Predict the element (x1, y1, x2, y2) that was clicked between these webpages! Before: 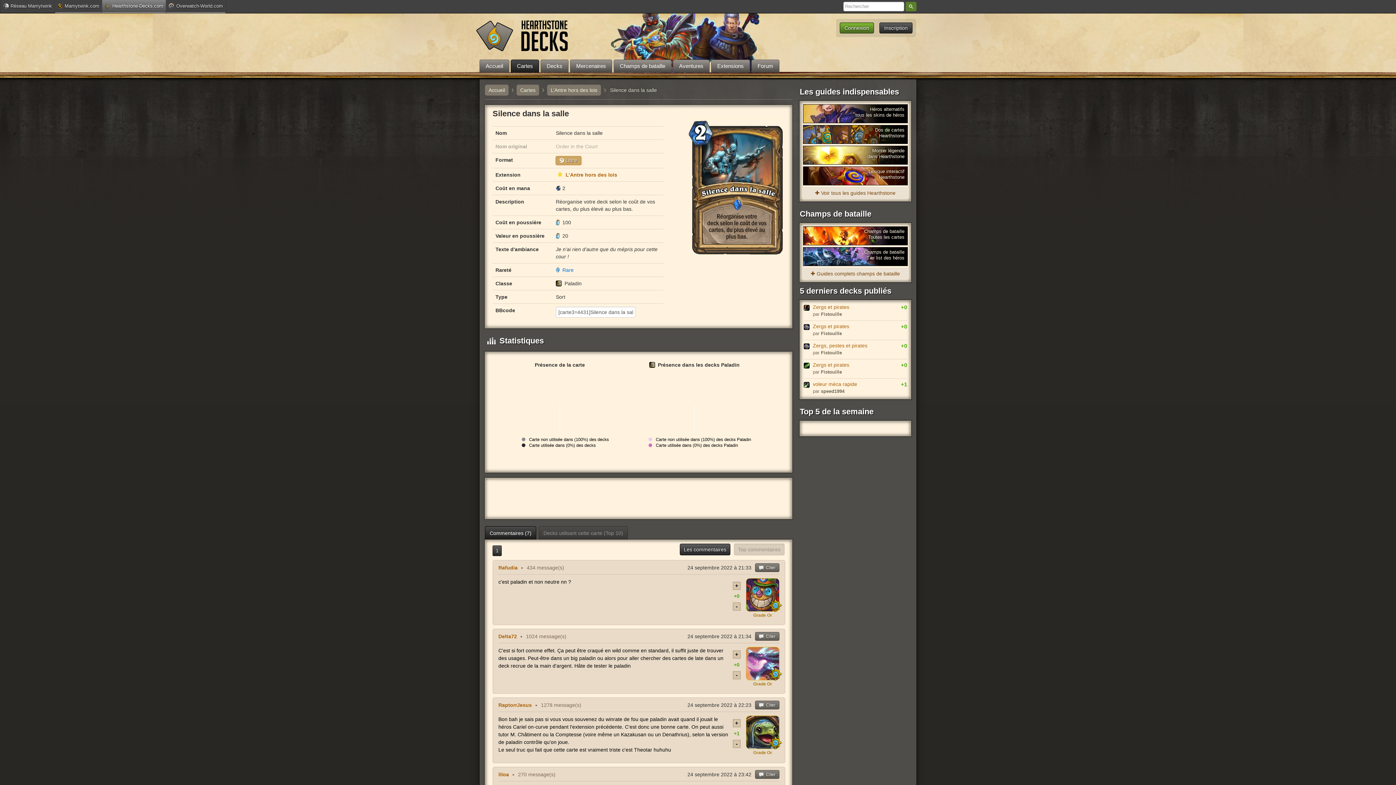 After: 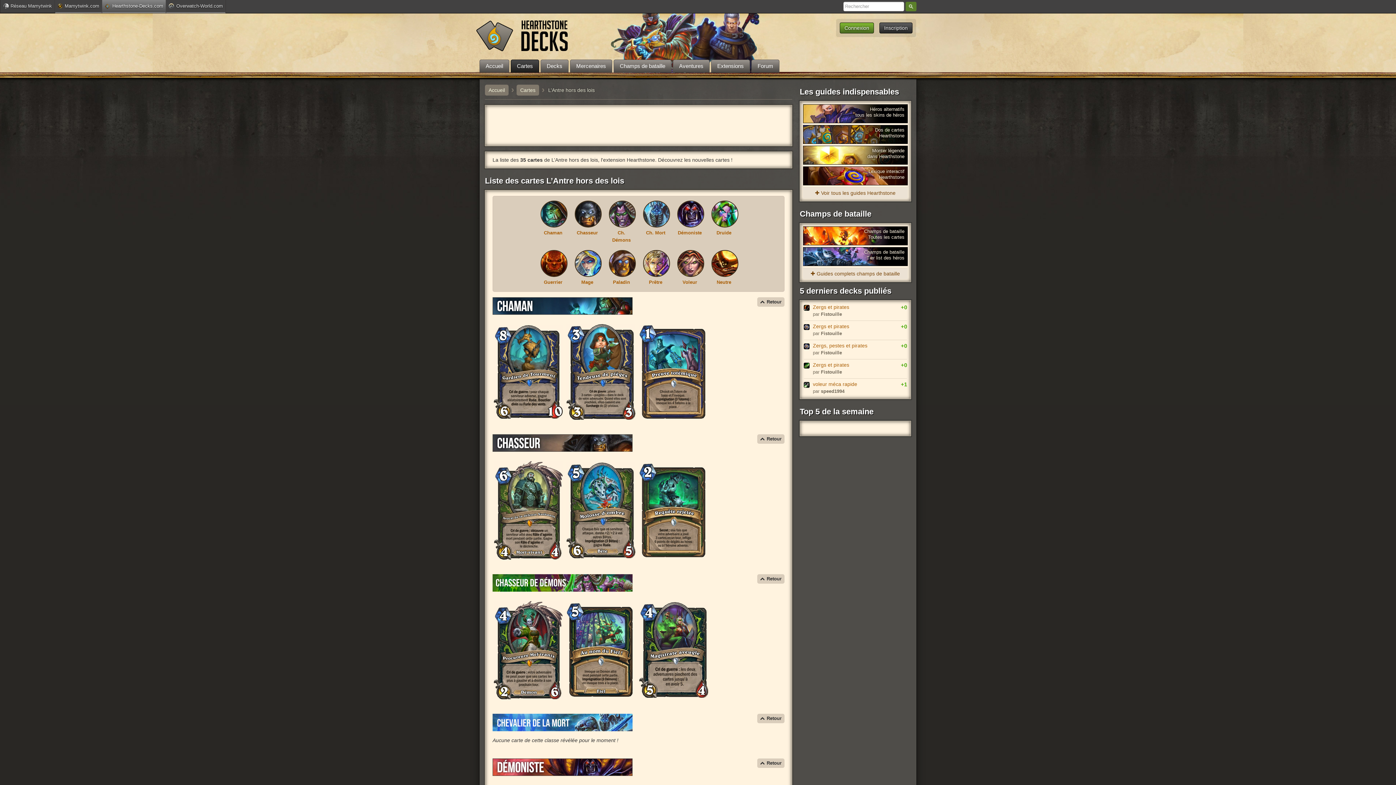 Action: label: L’Antre hors des lois bbox: (565, 172, 617, 177)